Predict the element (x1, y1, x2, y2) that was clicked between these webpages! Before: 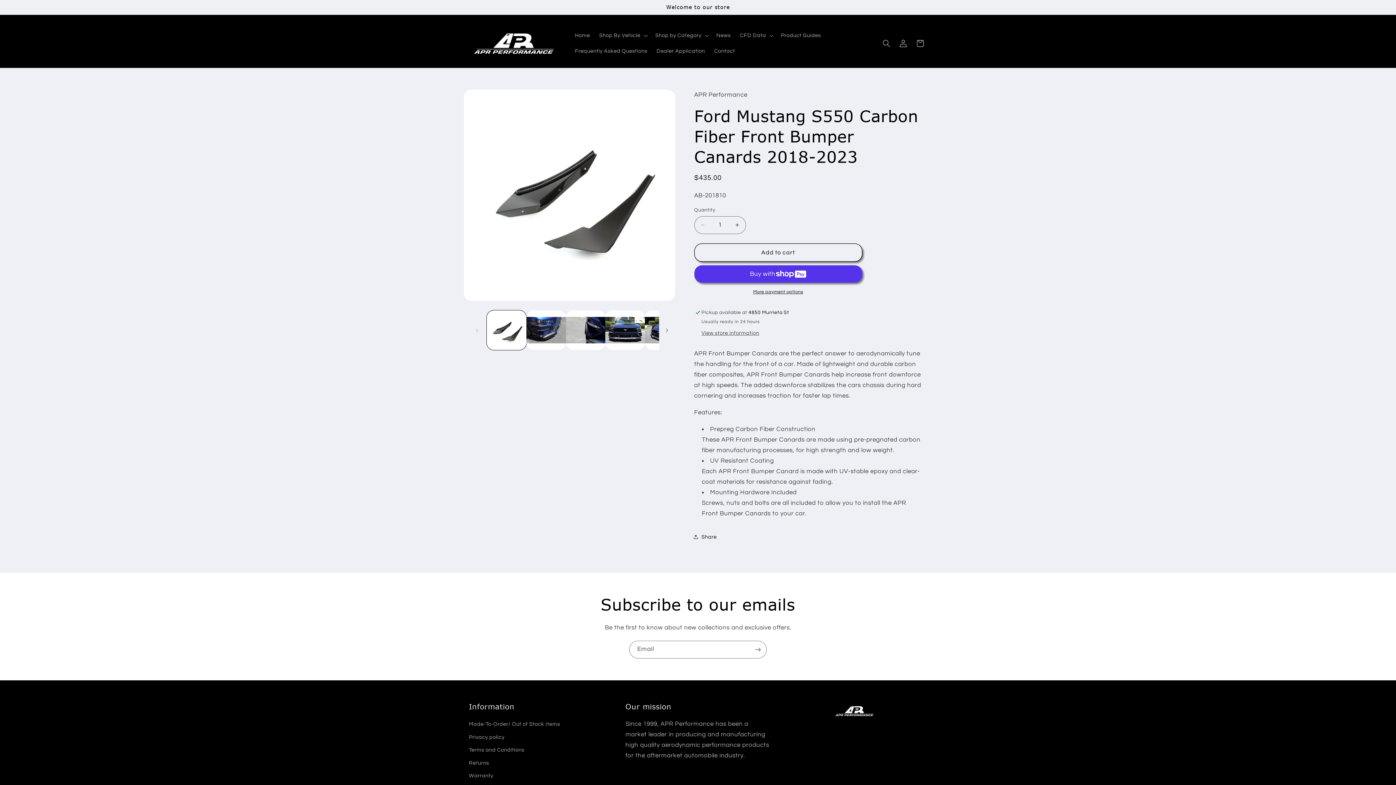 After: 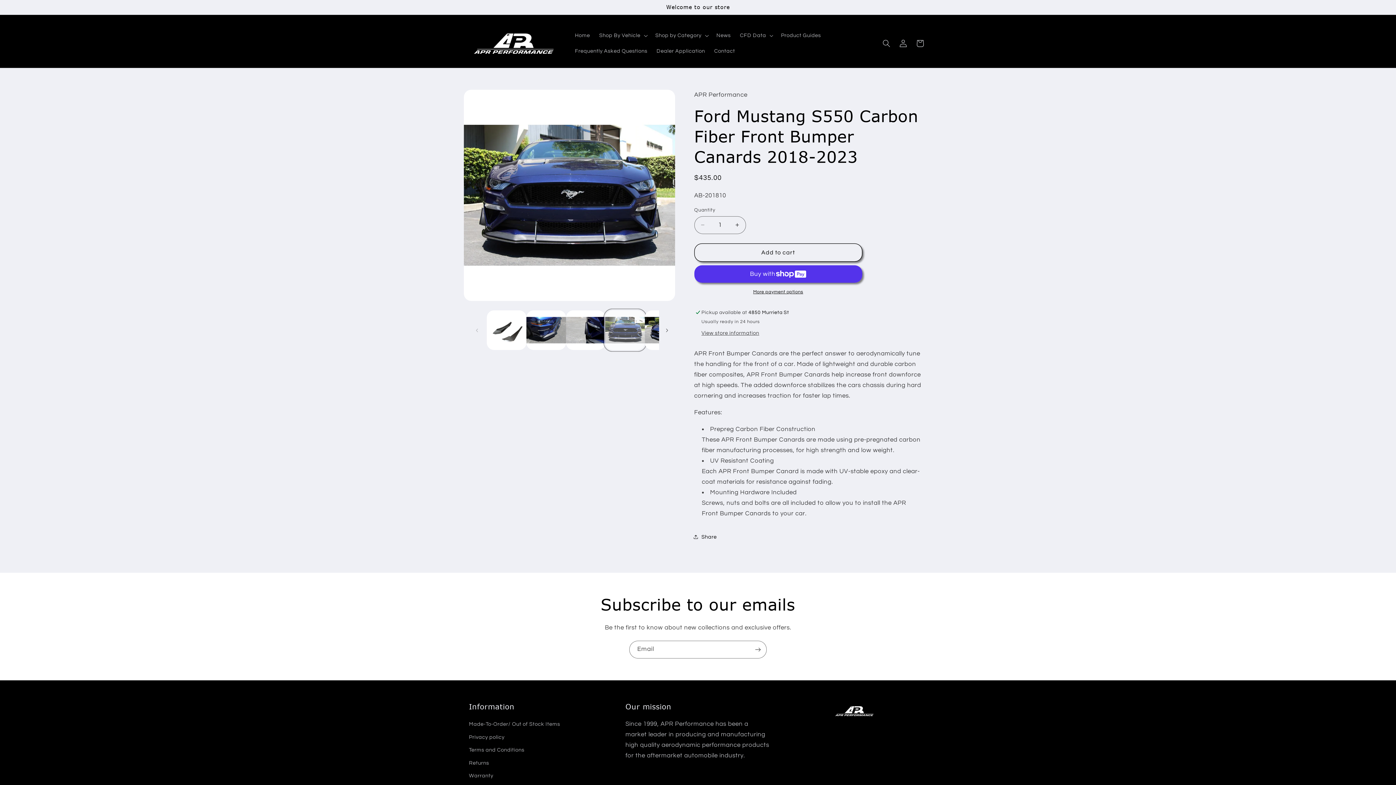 Action: label: Load image 4 in gallery view bbox: (605, 310, 645, 350)